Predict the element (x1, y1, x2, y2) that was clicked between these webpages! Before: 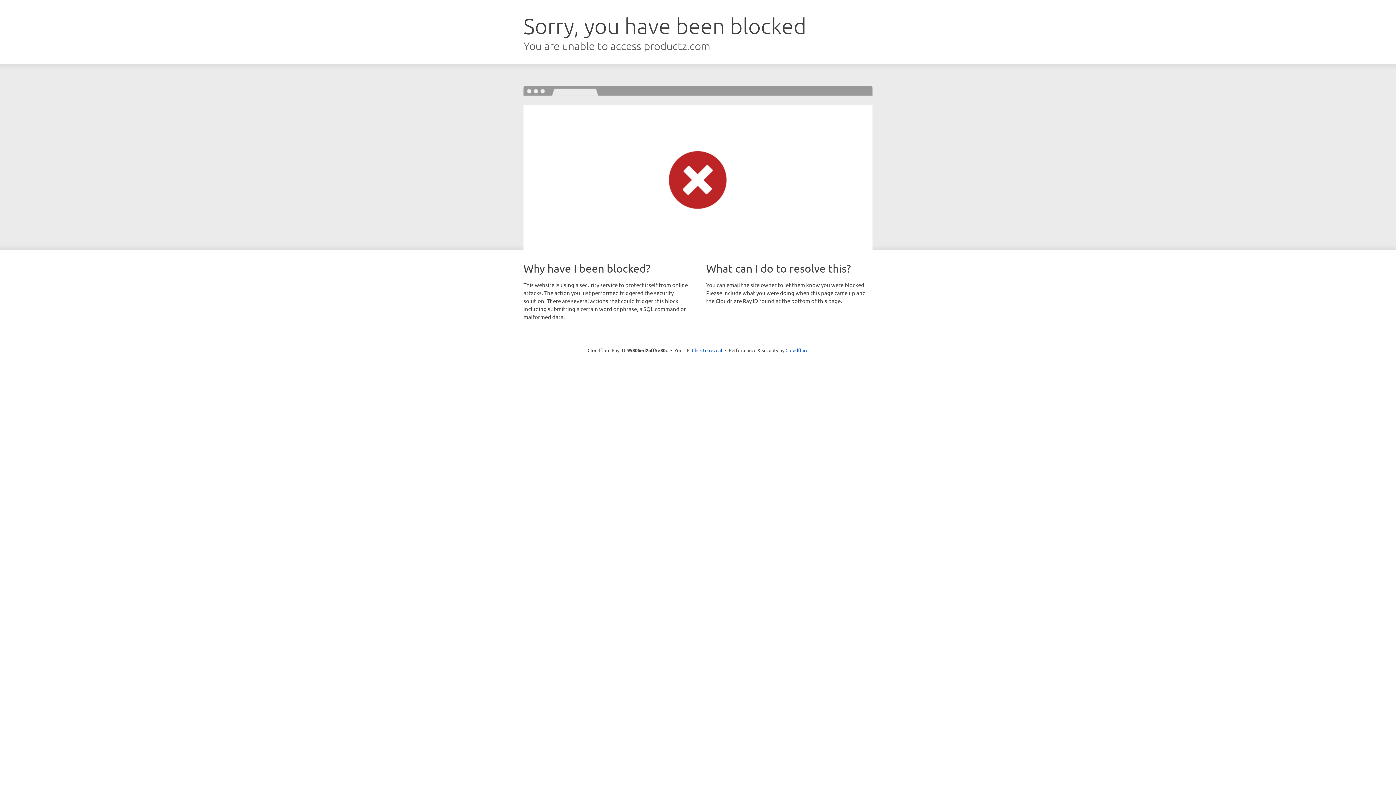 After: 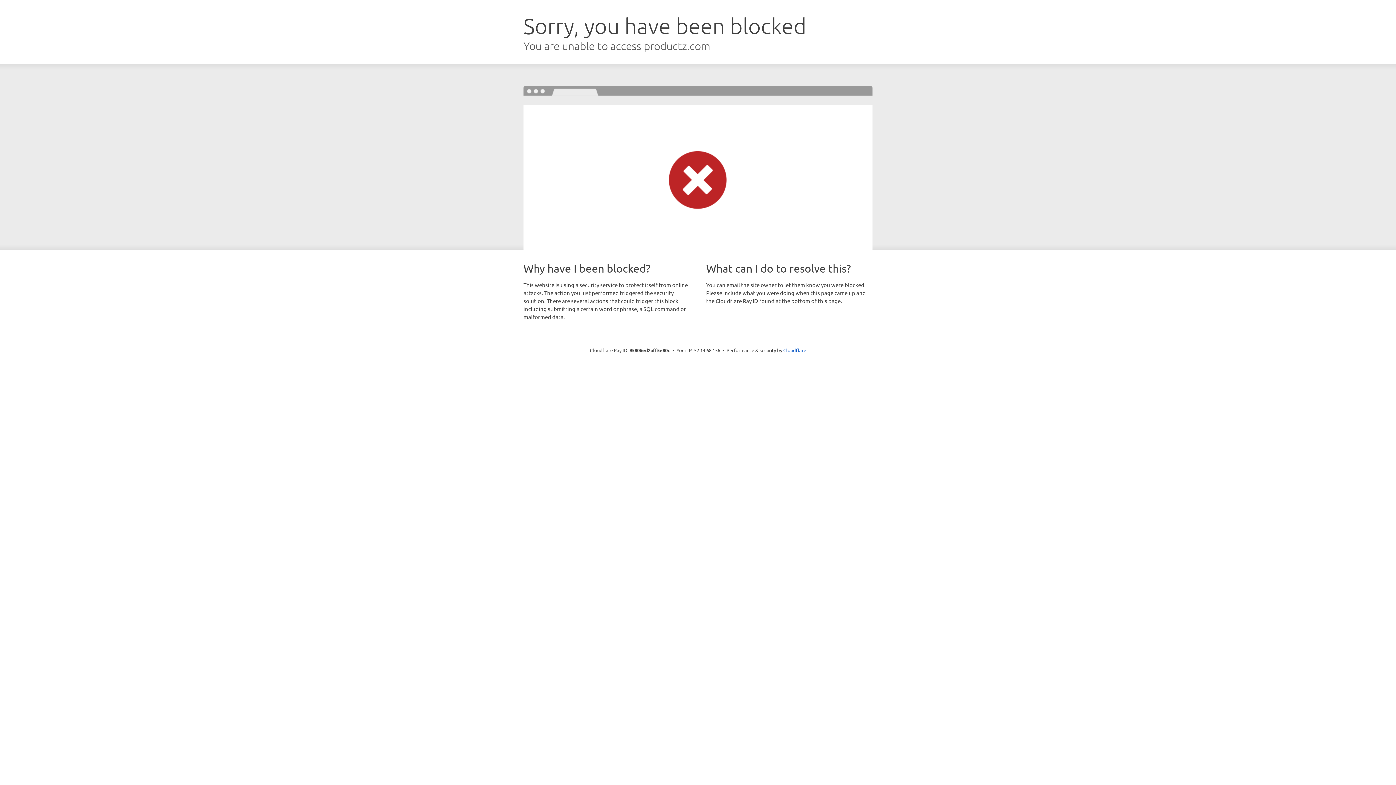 Action: bbox: (692, 346, 722, 353) label: Click to reveal